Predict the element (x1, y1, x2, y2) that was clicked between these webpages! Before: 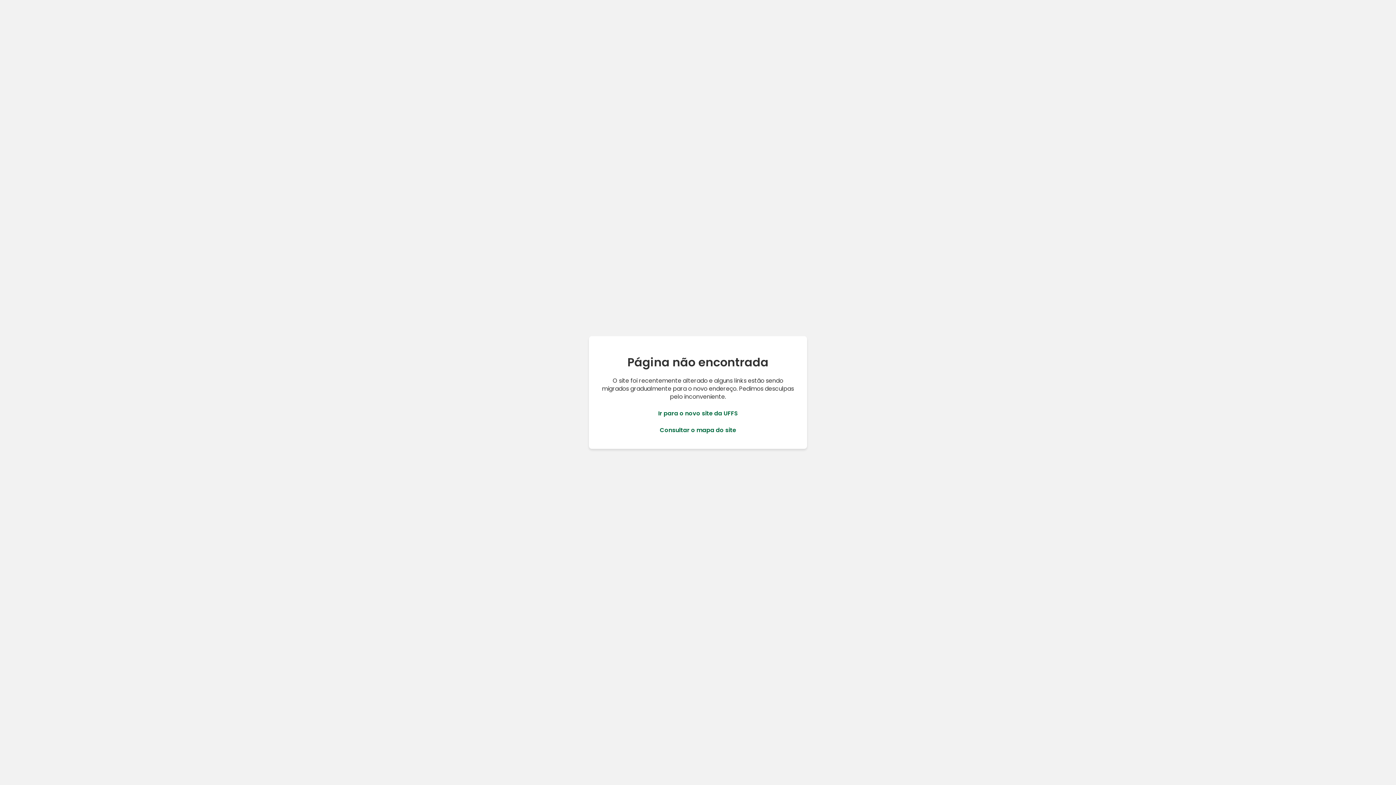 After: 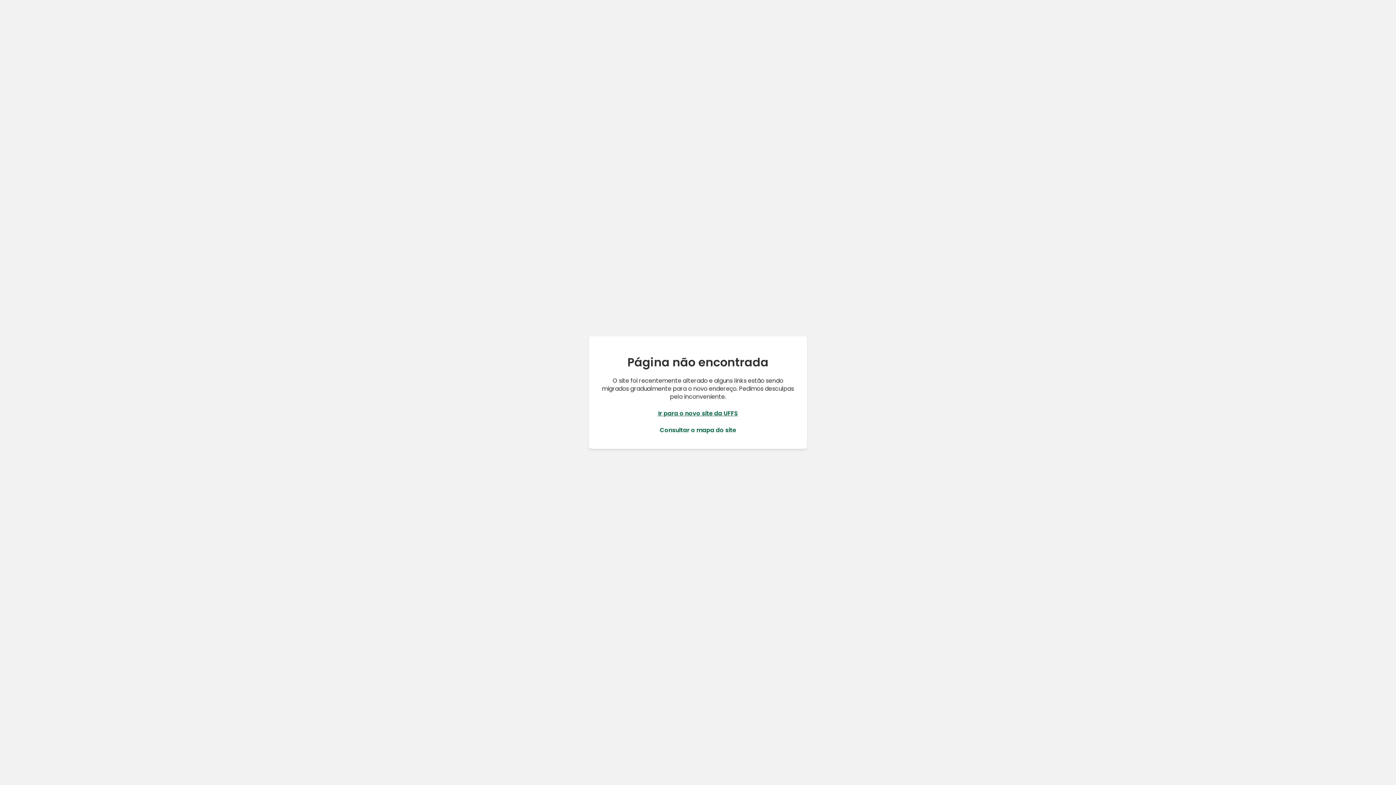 Action: bbox: (658, 409, 738, 417) label: Ir para o novo site da UFFS